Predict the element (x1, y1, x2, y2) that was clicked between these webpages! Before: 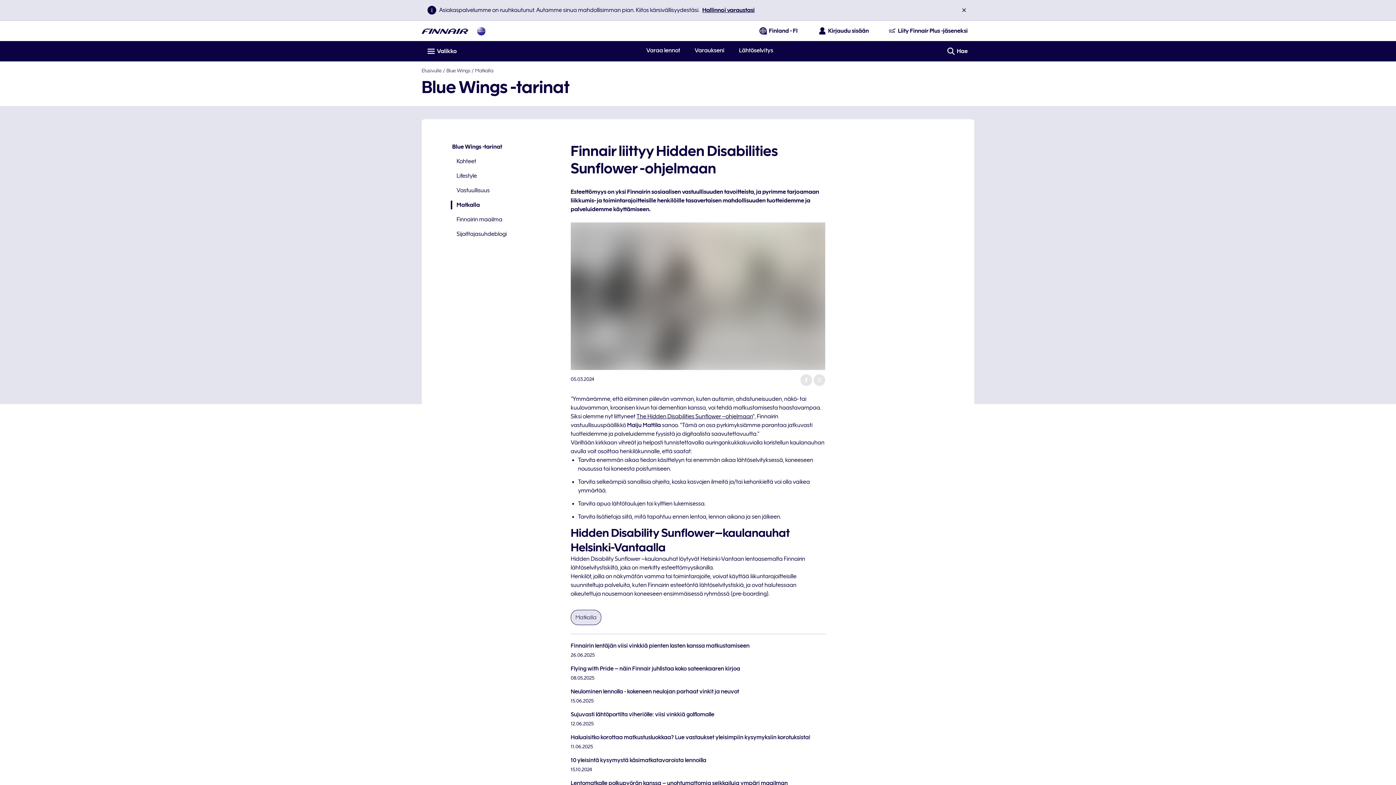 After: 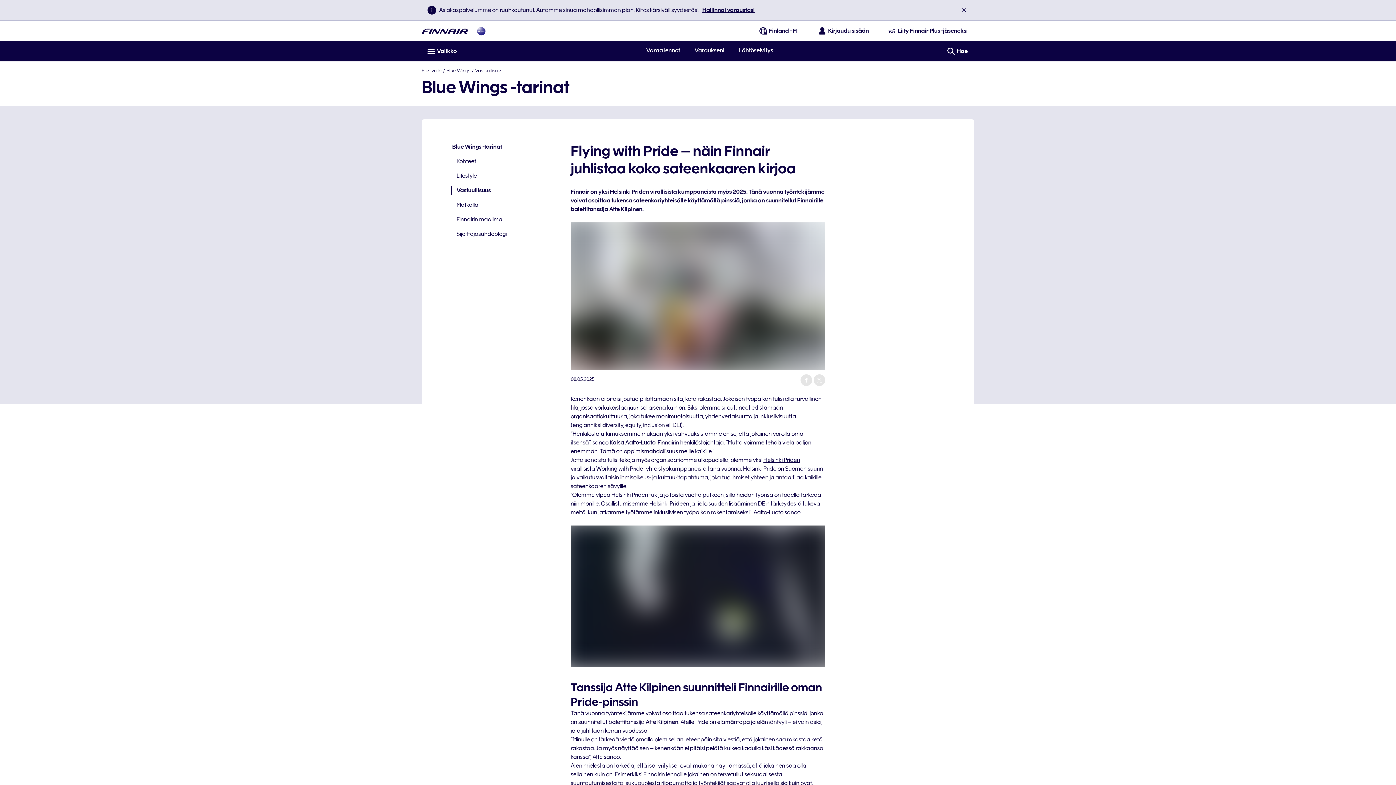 Action: label: Flying with Pride – näin Finnair juhlistaa koko sateenkaaren kirjoa
08.05.2025 bbox: (570, 663, 825, 681)